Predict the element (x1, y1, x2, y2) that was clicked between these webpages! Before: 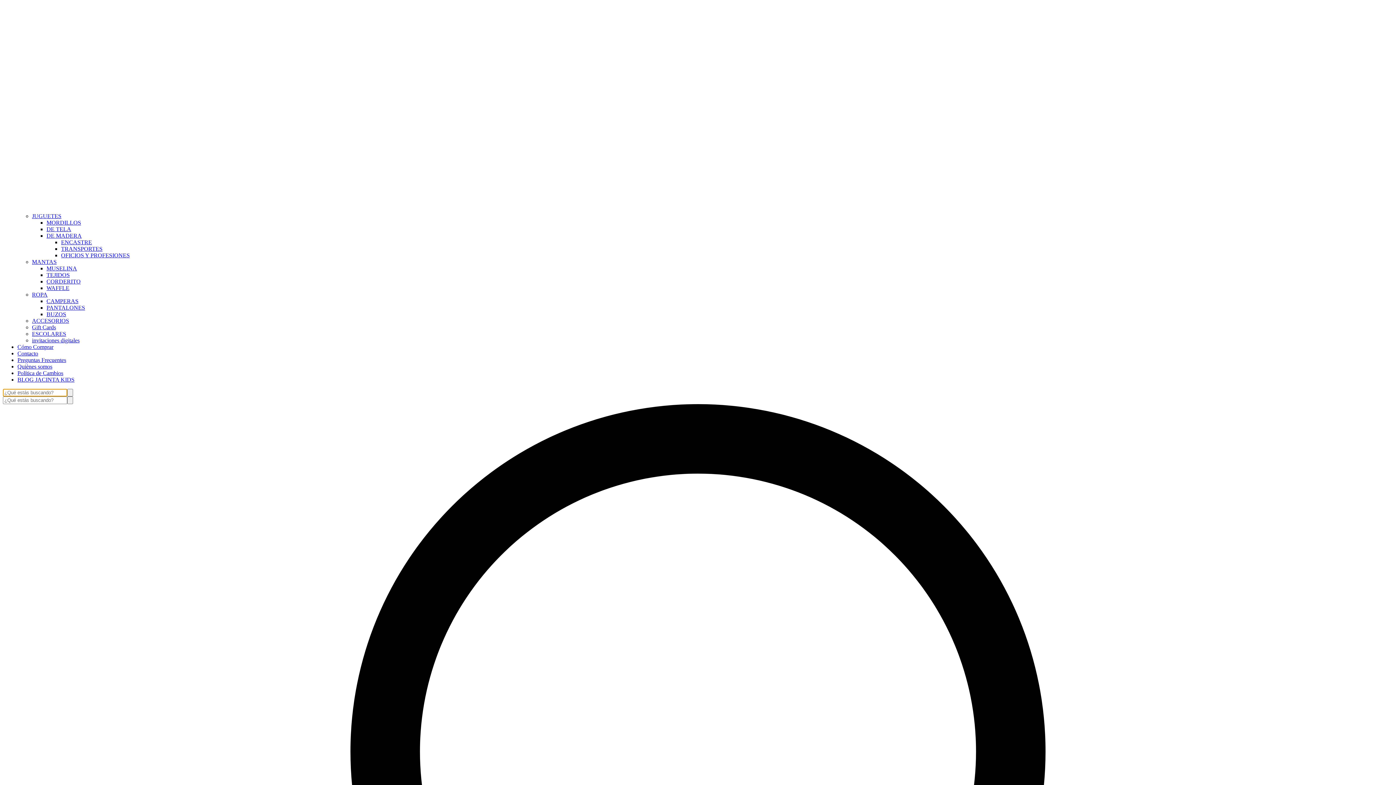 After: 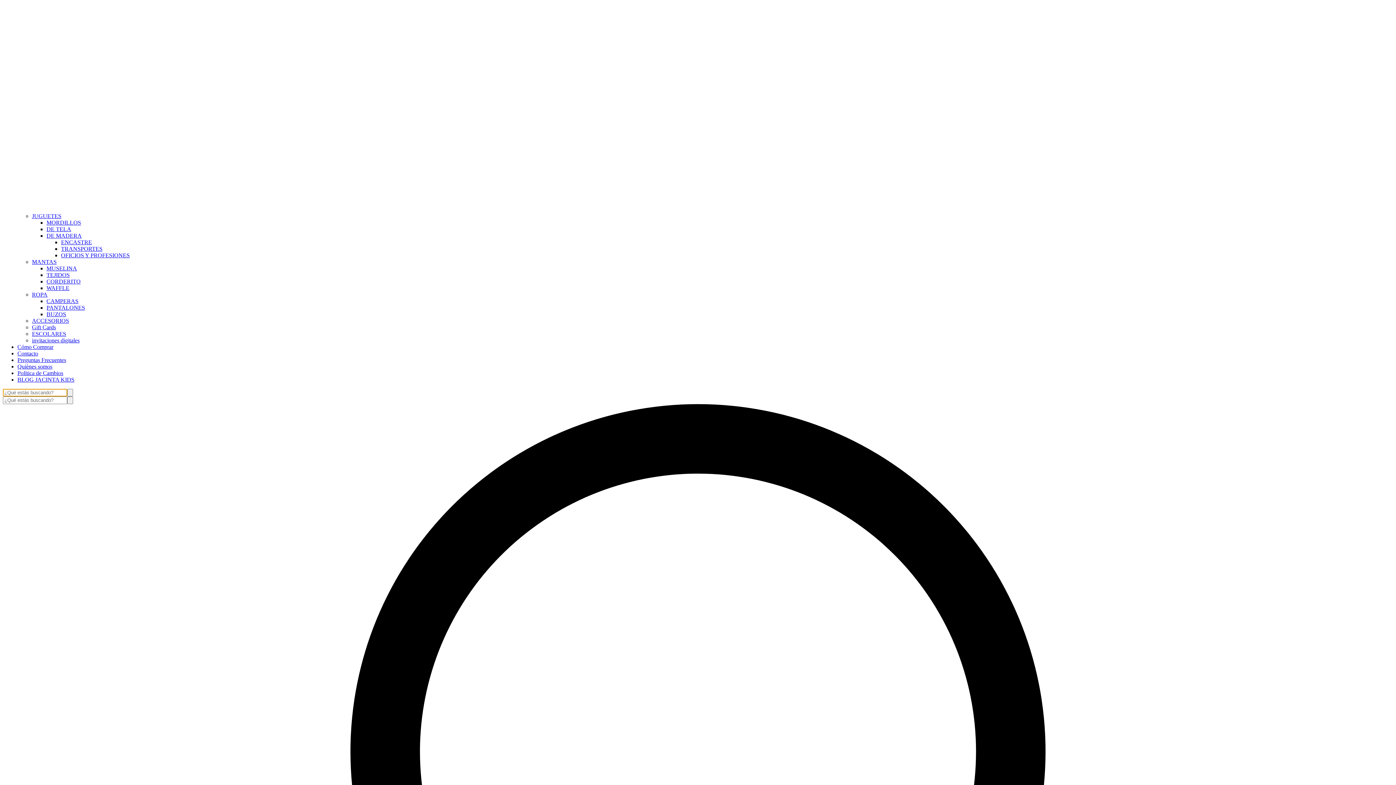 Action: label: Cómo Comprar bbox: (17, 344, 53, 350)